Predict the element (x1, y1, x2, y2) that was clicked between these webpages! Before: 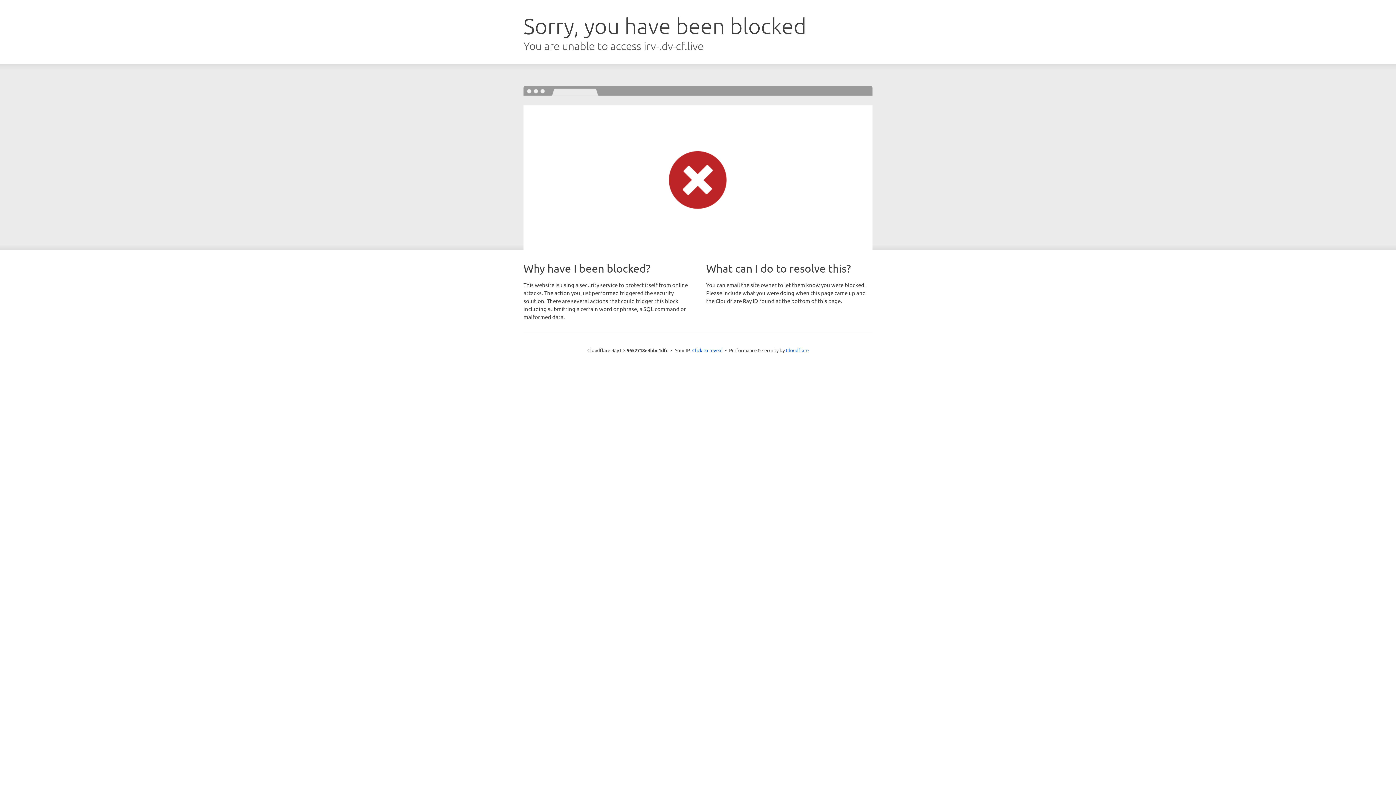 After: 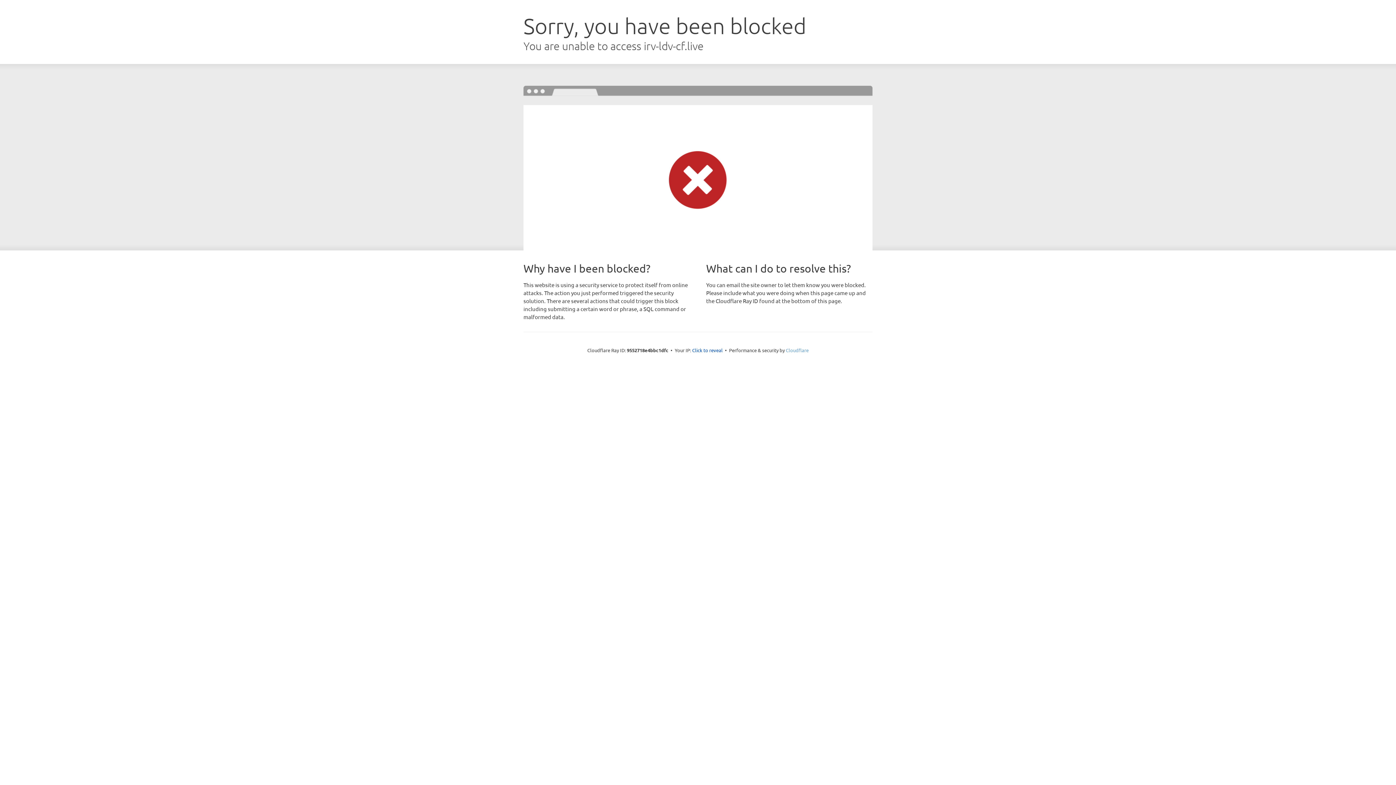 Action: bbox: (786, 347, 808, 353) label: Cloudflare